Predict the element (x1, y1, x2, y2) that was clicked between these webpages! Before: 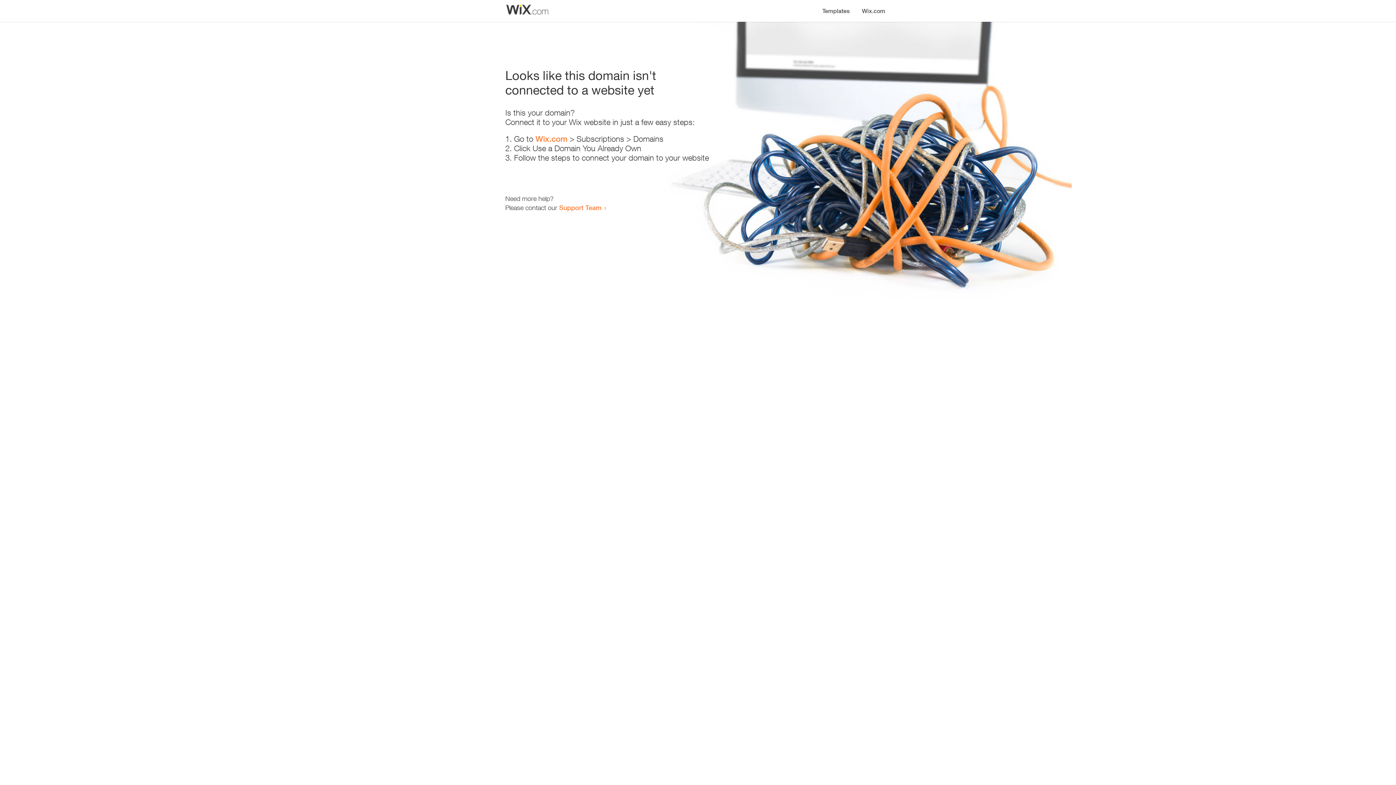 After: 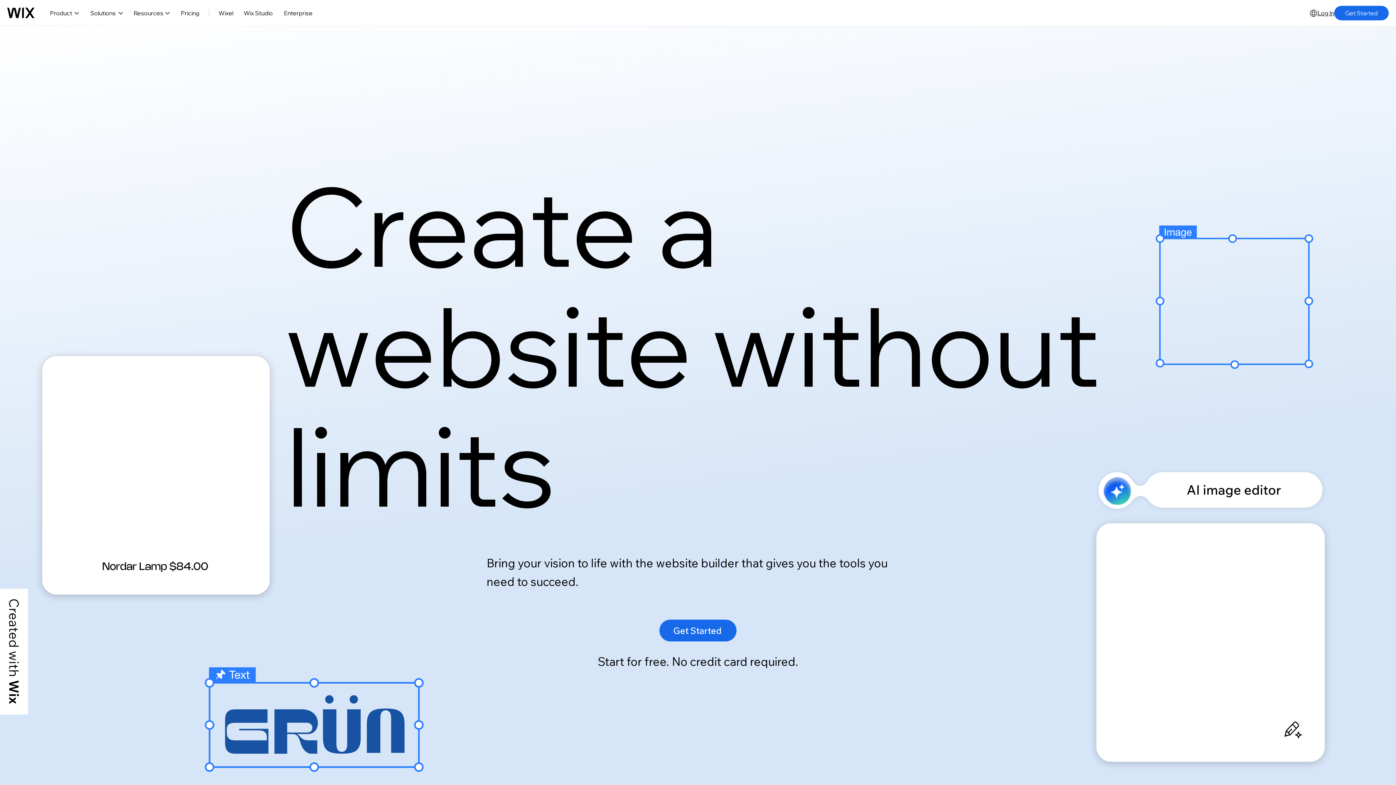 Action: label: Wix.com bbox: (535, 134, 567, 143)